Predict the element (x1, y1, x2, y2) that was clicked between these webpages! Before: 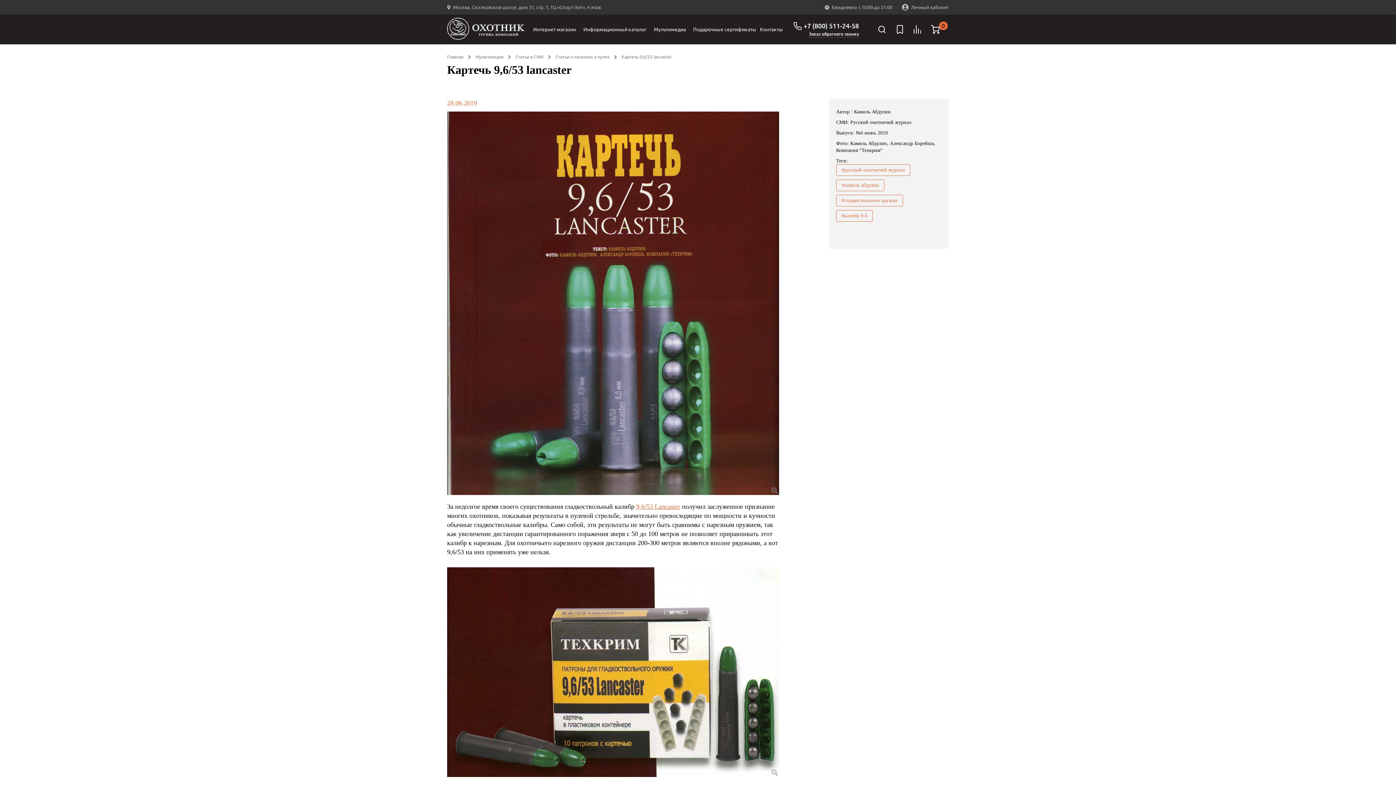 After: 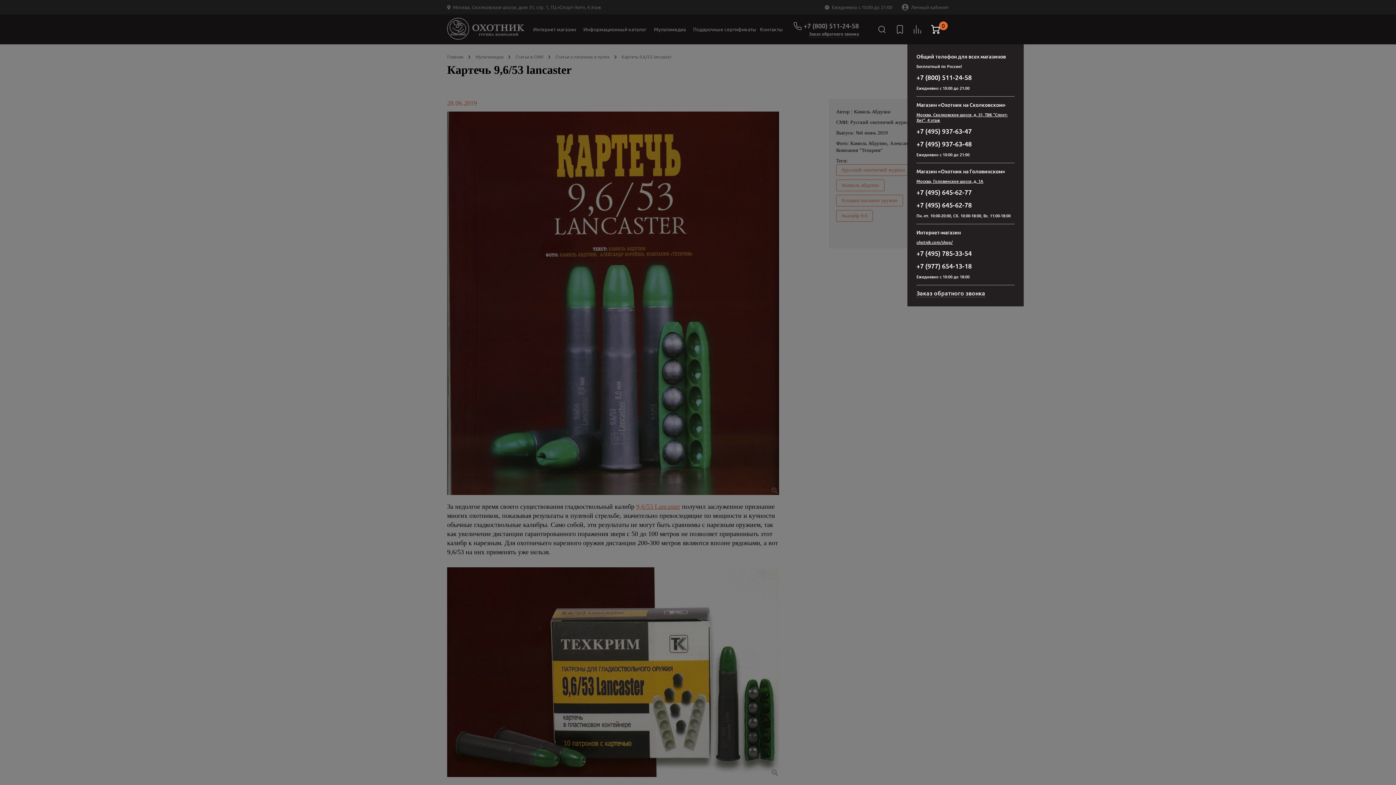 Action: label: +7 (800) 511-24-58 bbox: (793, 21, 859, 30)